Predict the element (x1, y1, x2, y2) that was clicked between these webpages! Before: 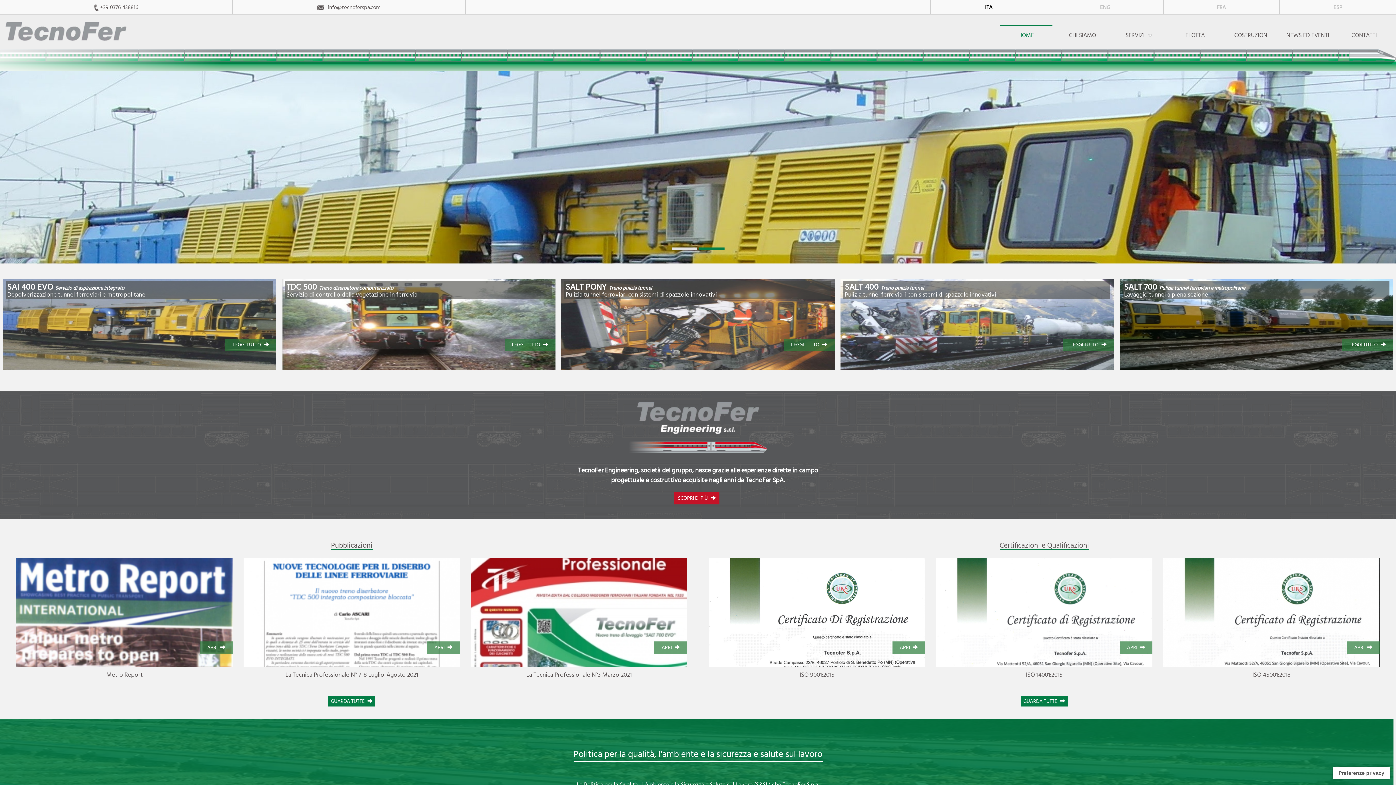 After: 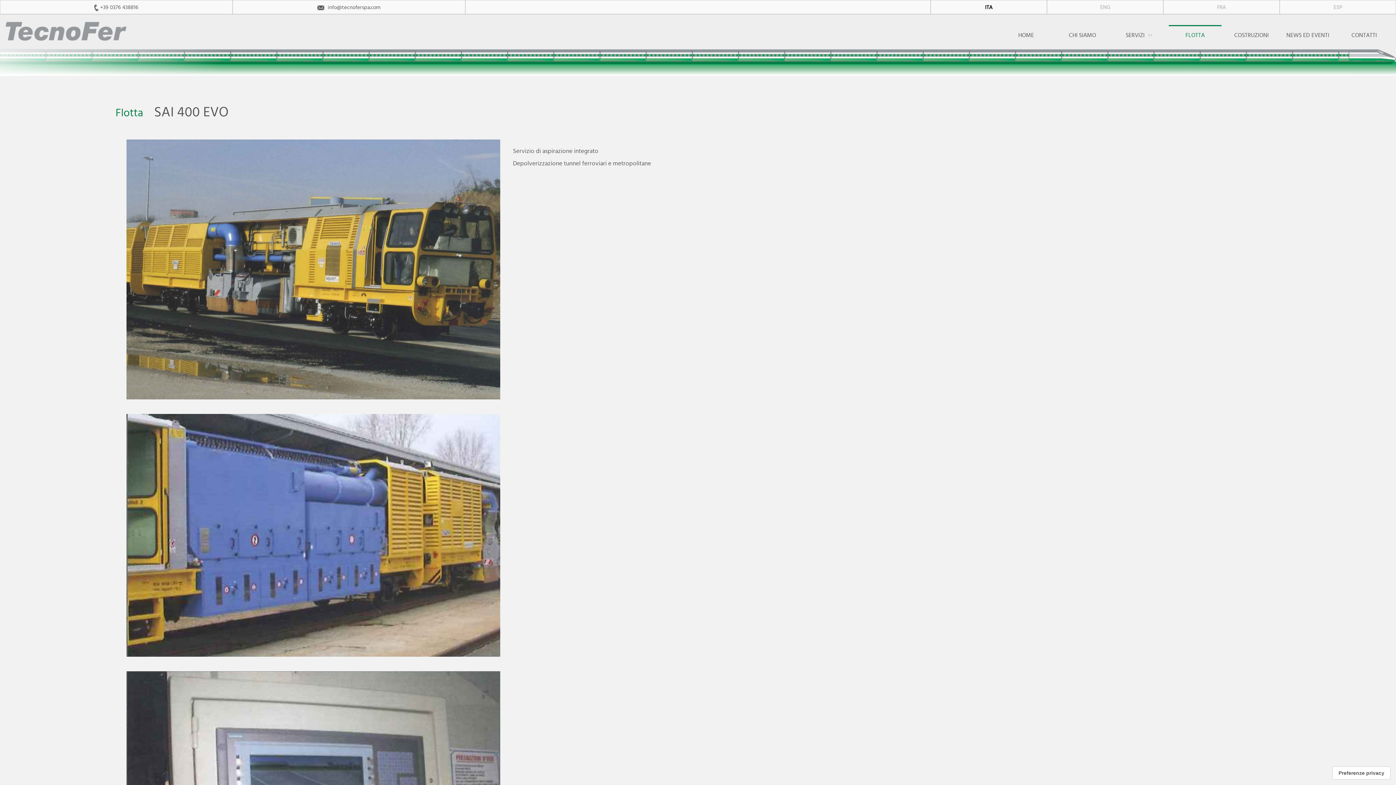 Action: label: LEGGI TUTTO  bbox: (225, 338, 276, 351)